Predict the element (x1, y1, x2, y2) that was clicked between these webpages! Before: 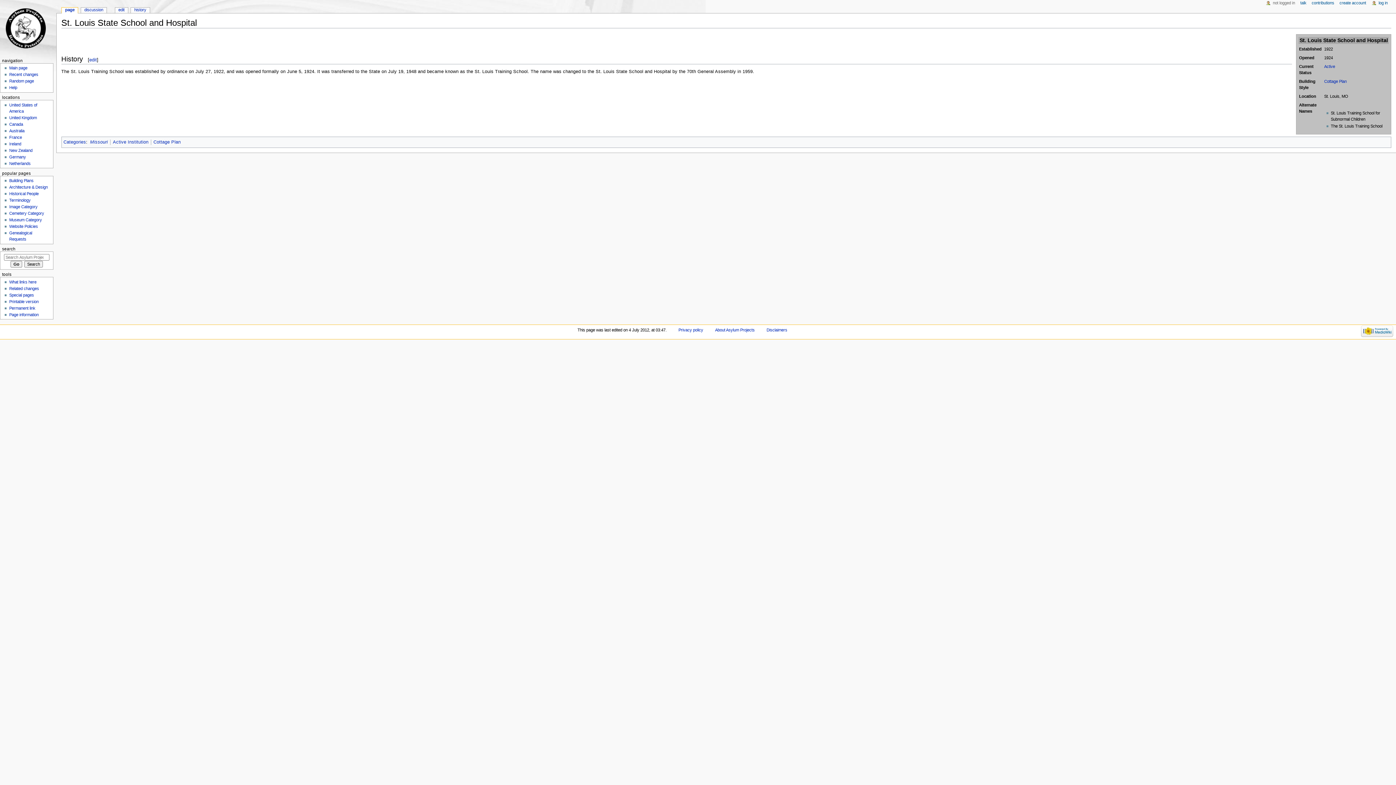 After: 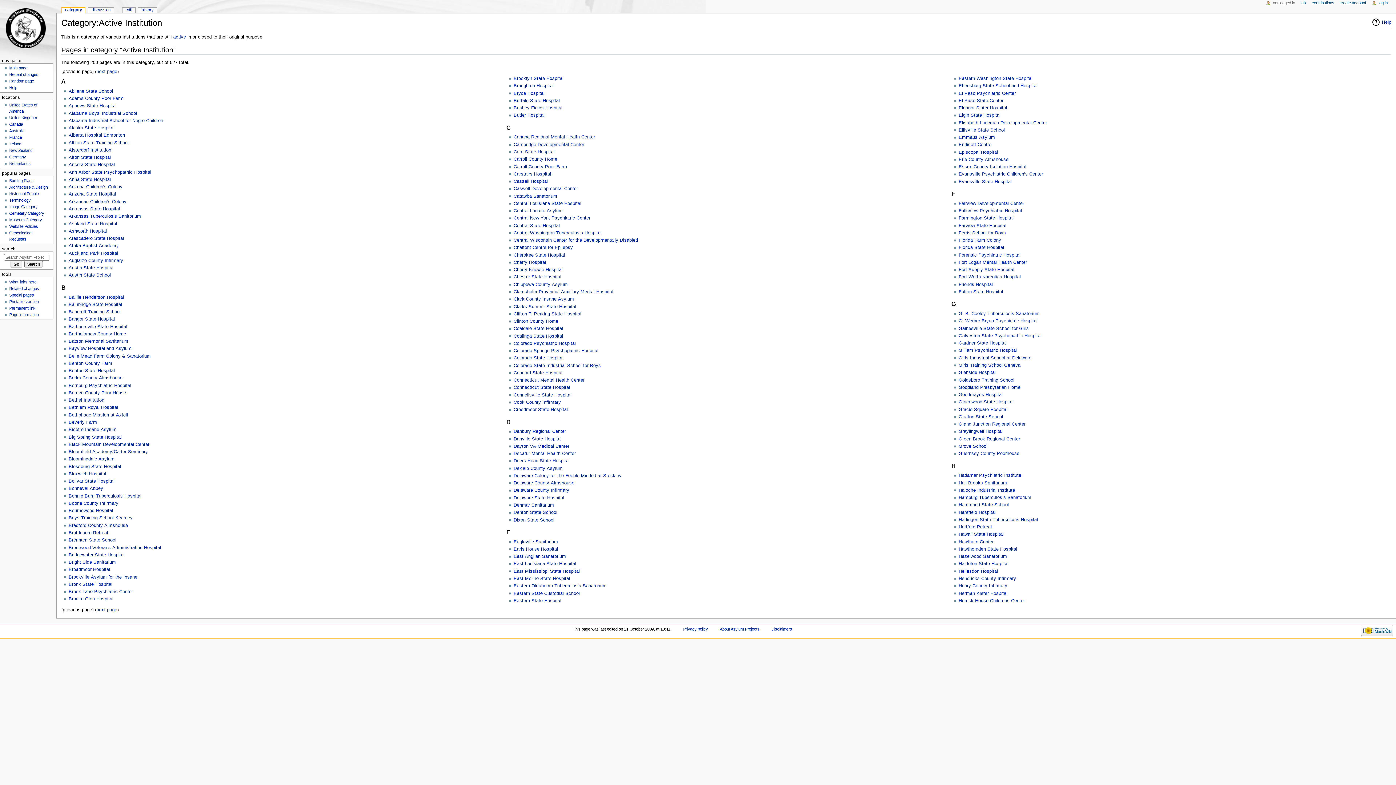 Action: bbox: (112, 139, 148, 144) label: Active Institution